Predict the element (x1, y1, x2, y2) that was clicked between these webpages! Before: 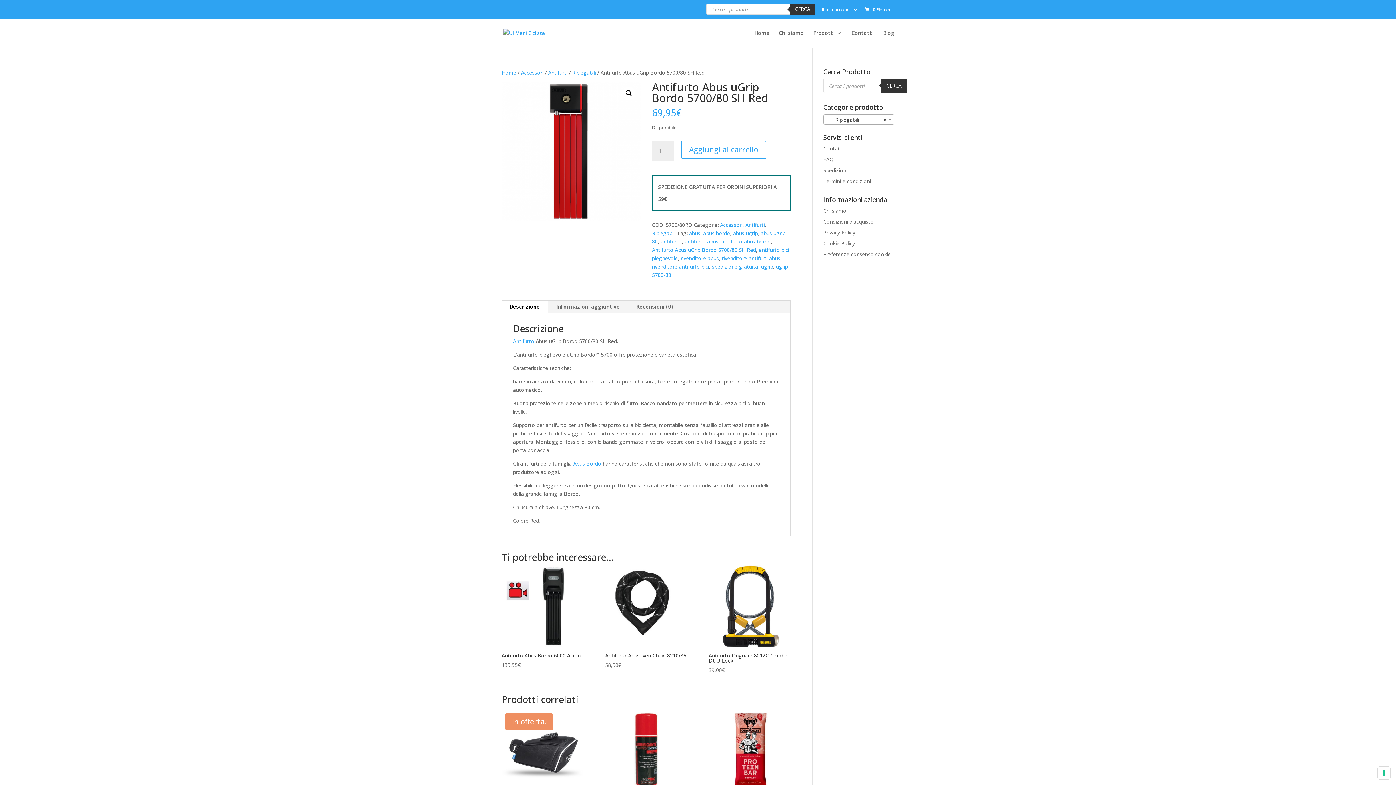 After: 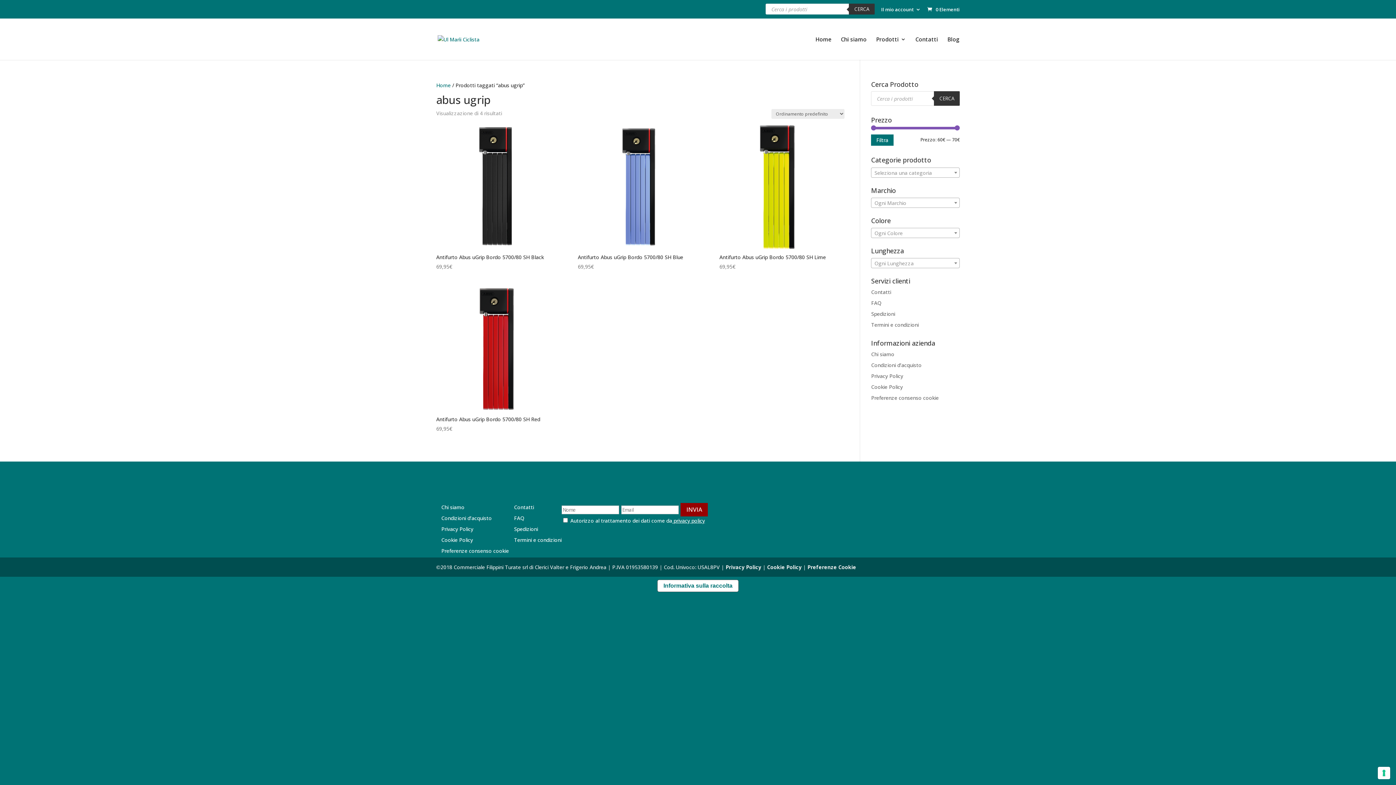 Action: bbox: (733, 229, 757, 236) label: abus ugrip